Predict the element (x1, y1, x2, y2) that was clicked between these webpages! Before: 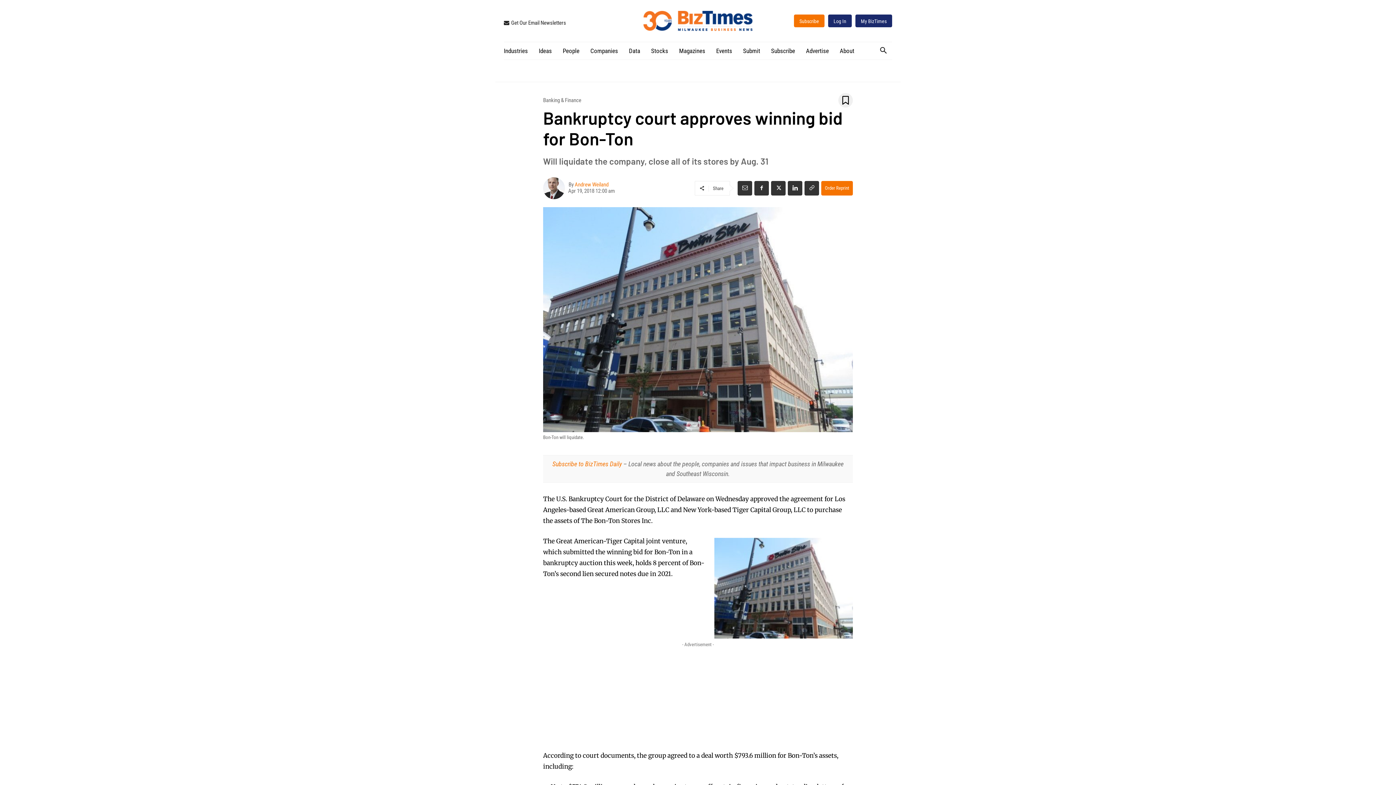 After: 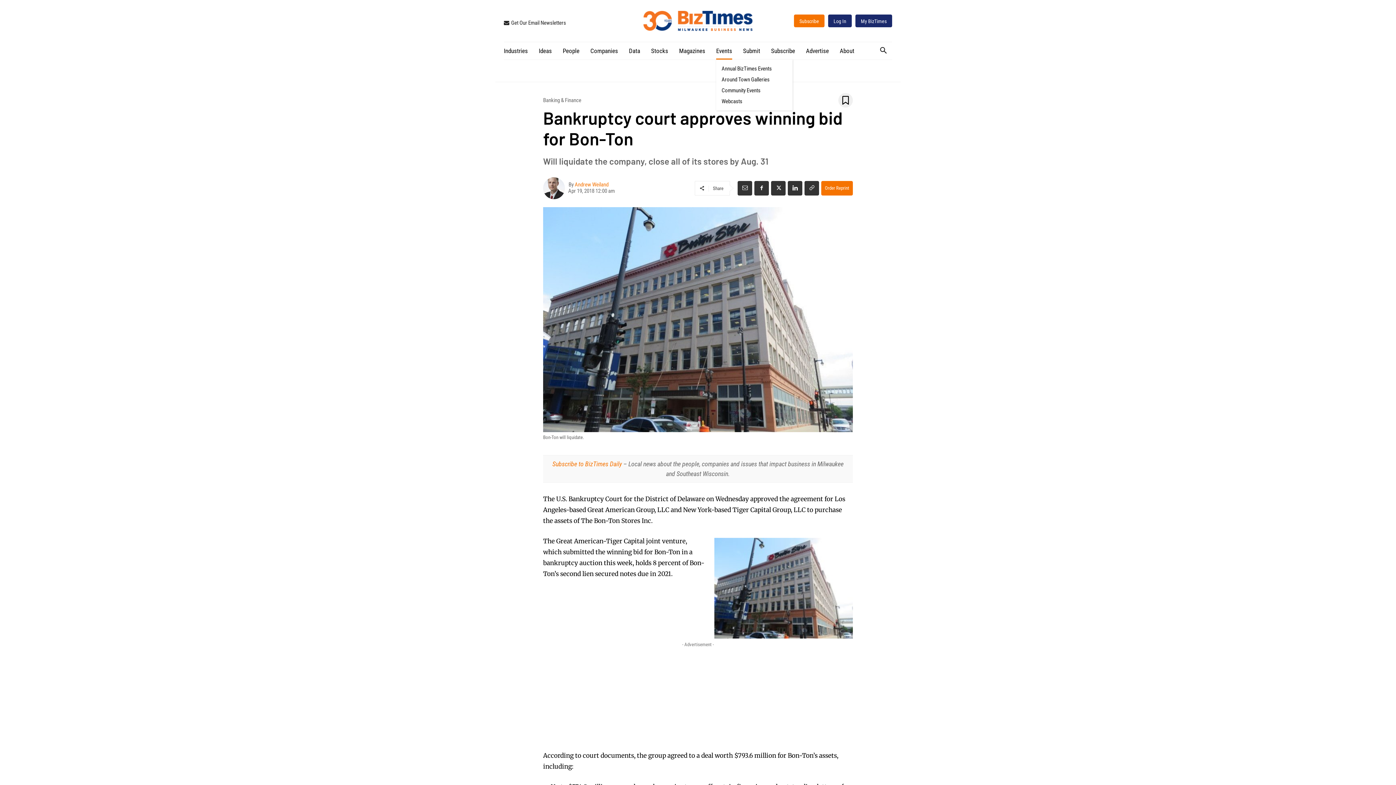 Action: bbox: (716, 42, 732, 59) label: Events